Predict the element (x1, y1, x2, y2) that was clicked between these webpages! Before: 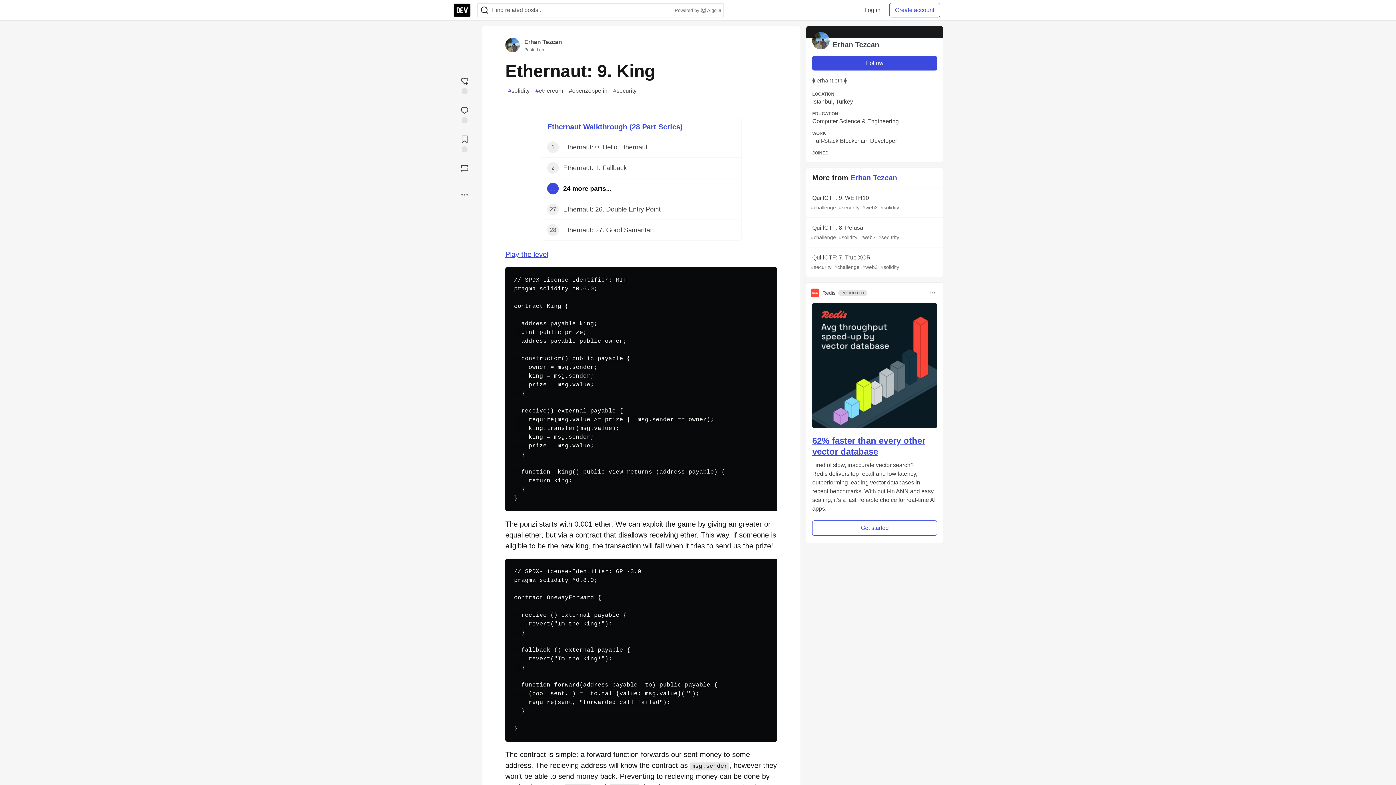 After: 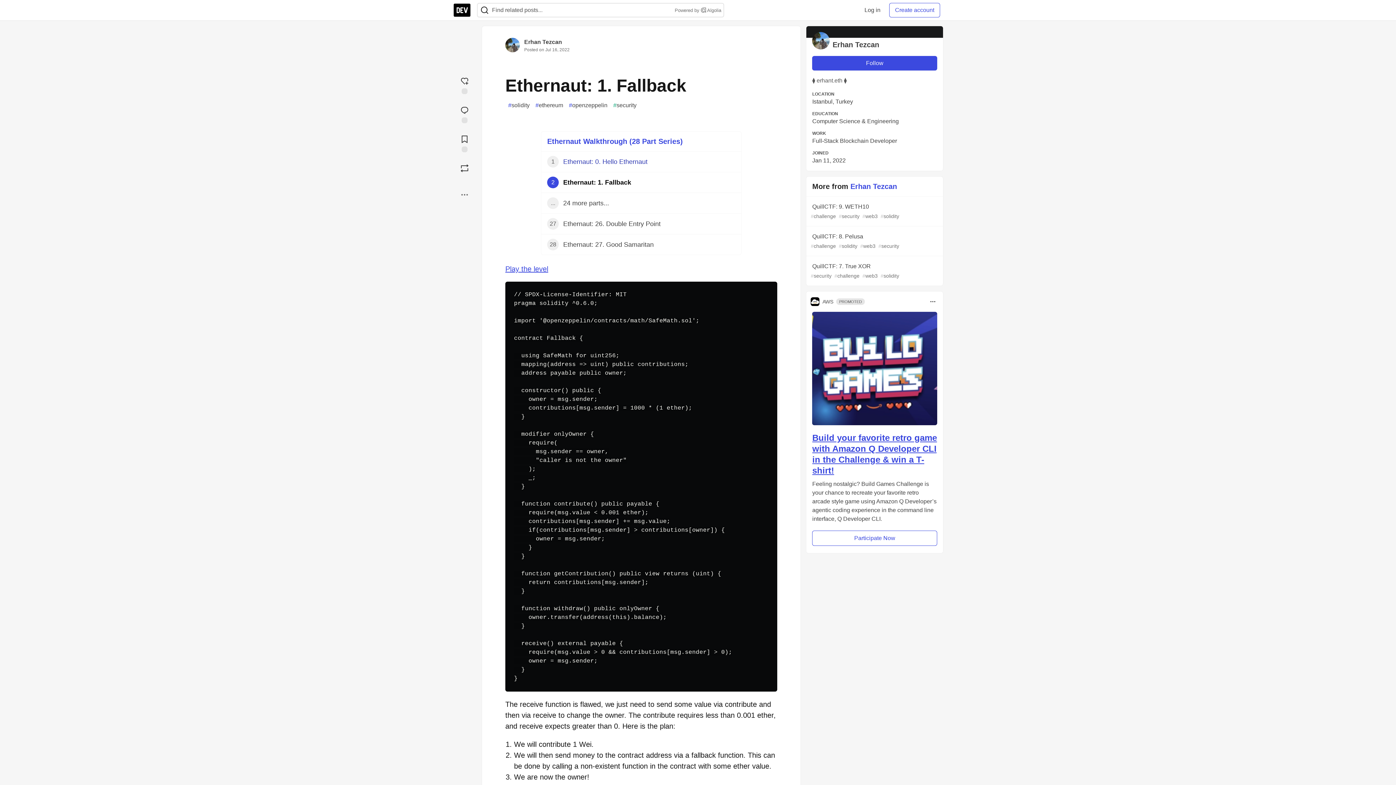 Action: bbox: (541, 157, 741, 178) label: 2
Ethernaut: 1. Fallback